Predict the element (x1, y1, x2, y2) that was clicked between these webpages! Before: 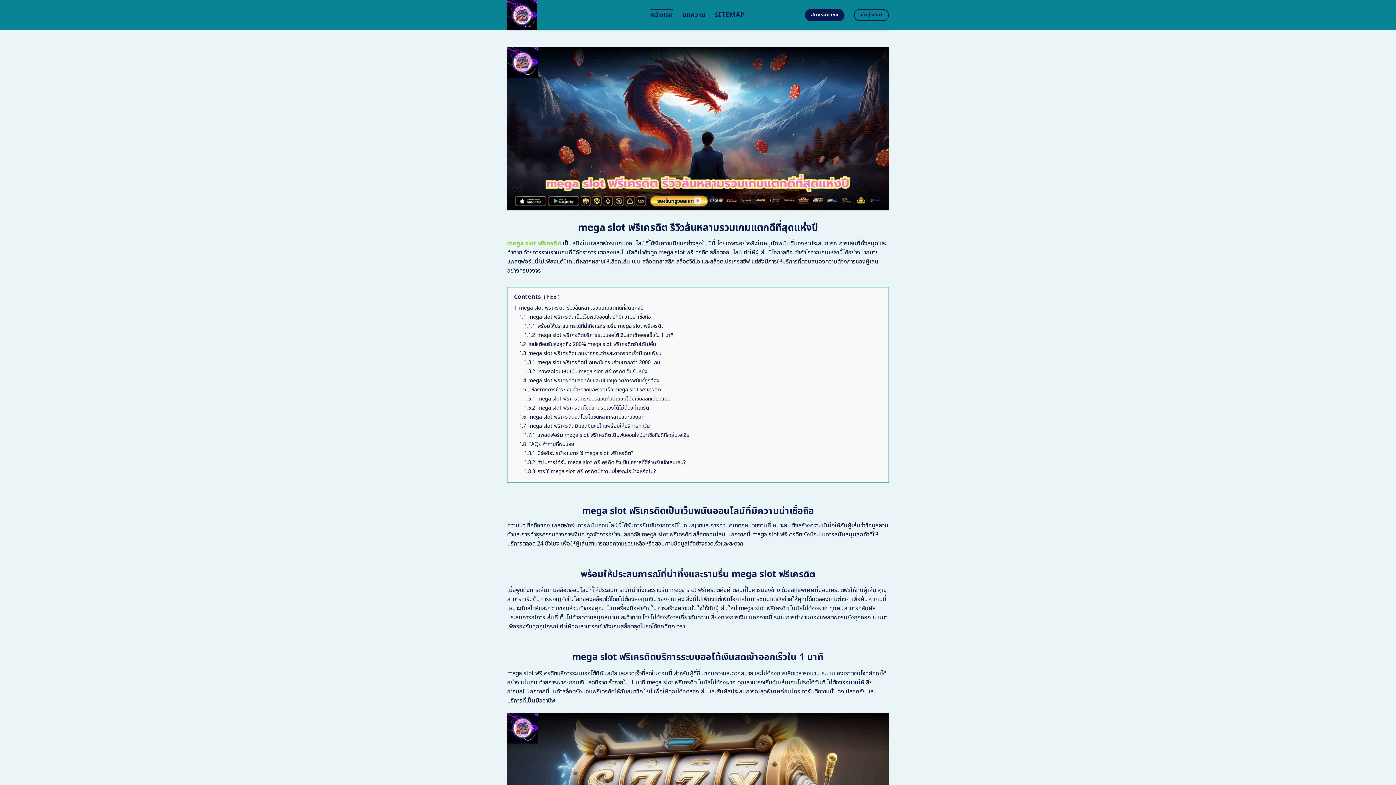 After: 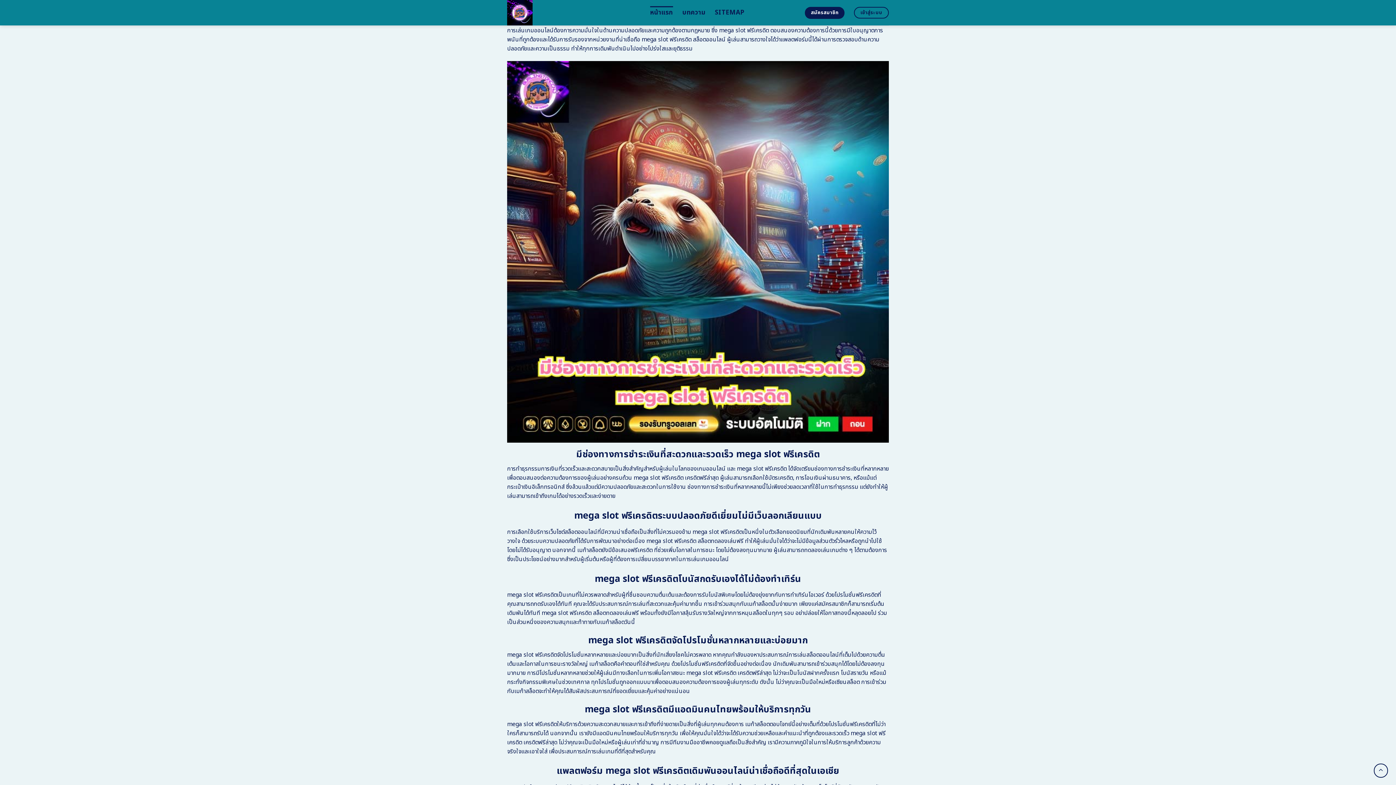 Action: bbox: (519, 376, 659, 384) label: 1.4 mega slot ฟรีเครดิตปลอดภัยและมีใบอนุญาตการพนันที่ถูกต้อง